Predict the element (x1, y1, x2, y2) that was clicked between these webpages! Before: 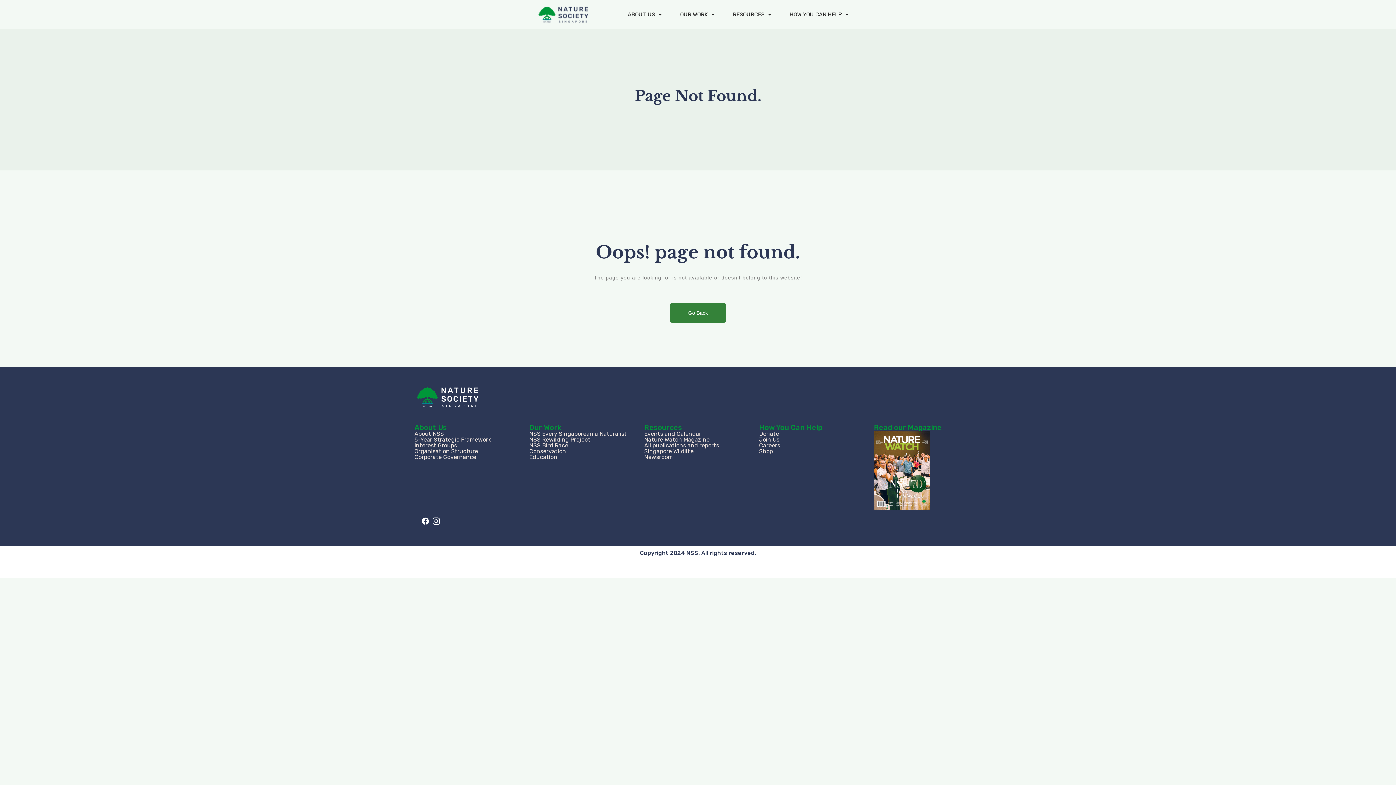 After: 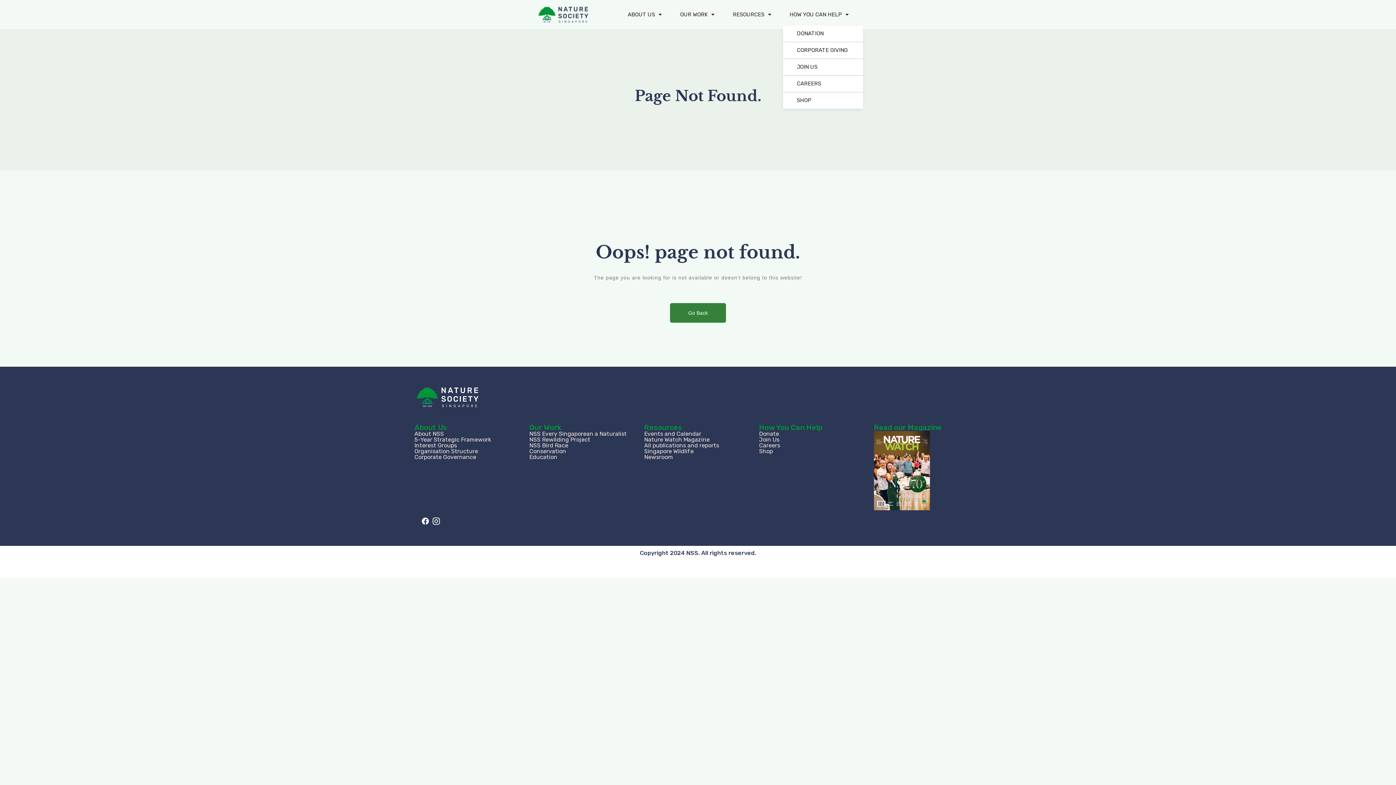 Action: label: HOW YOU CAN HELP bbox: (783, 3, 855, 25)